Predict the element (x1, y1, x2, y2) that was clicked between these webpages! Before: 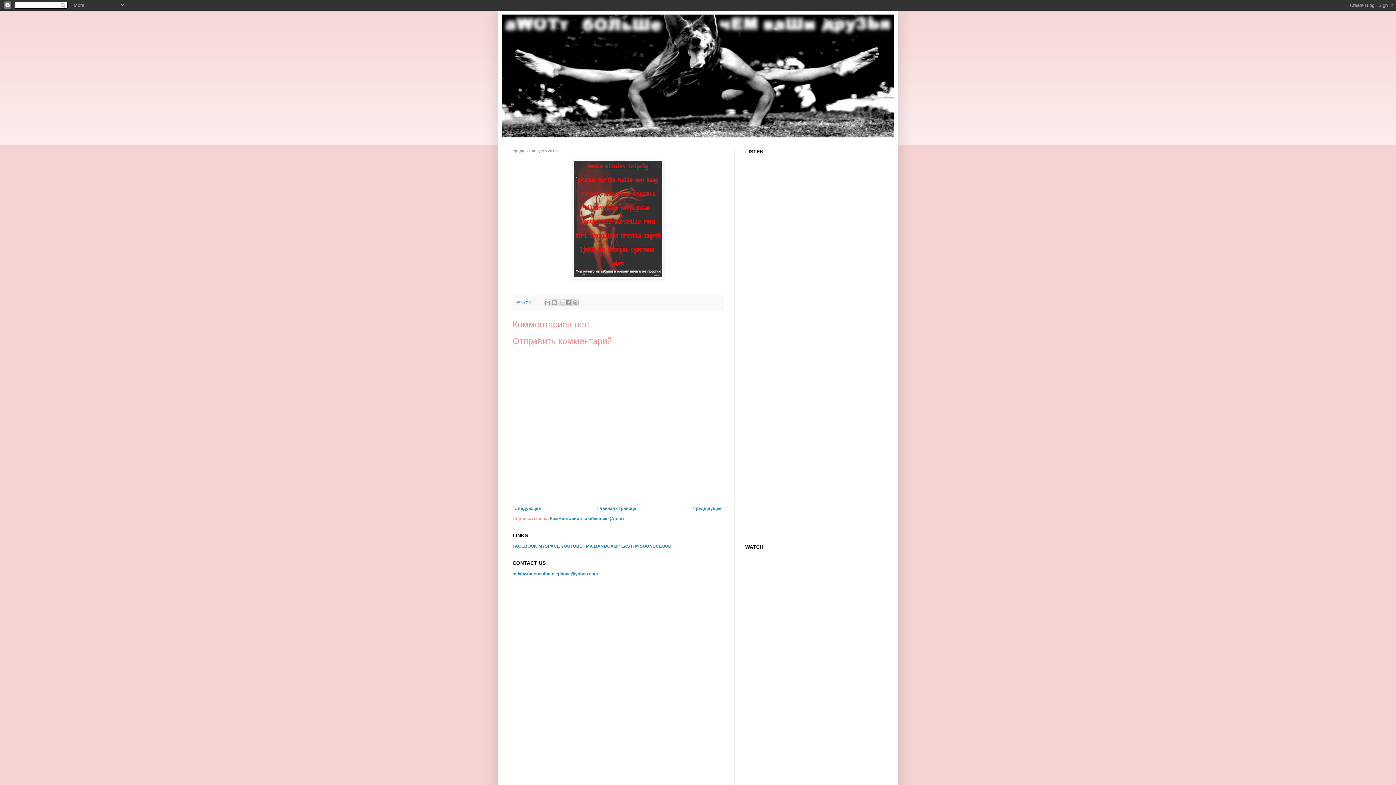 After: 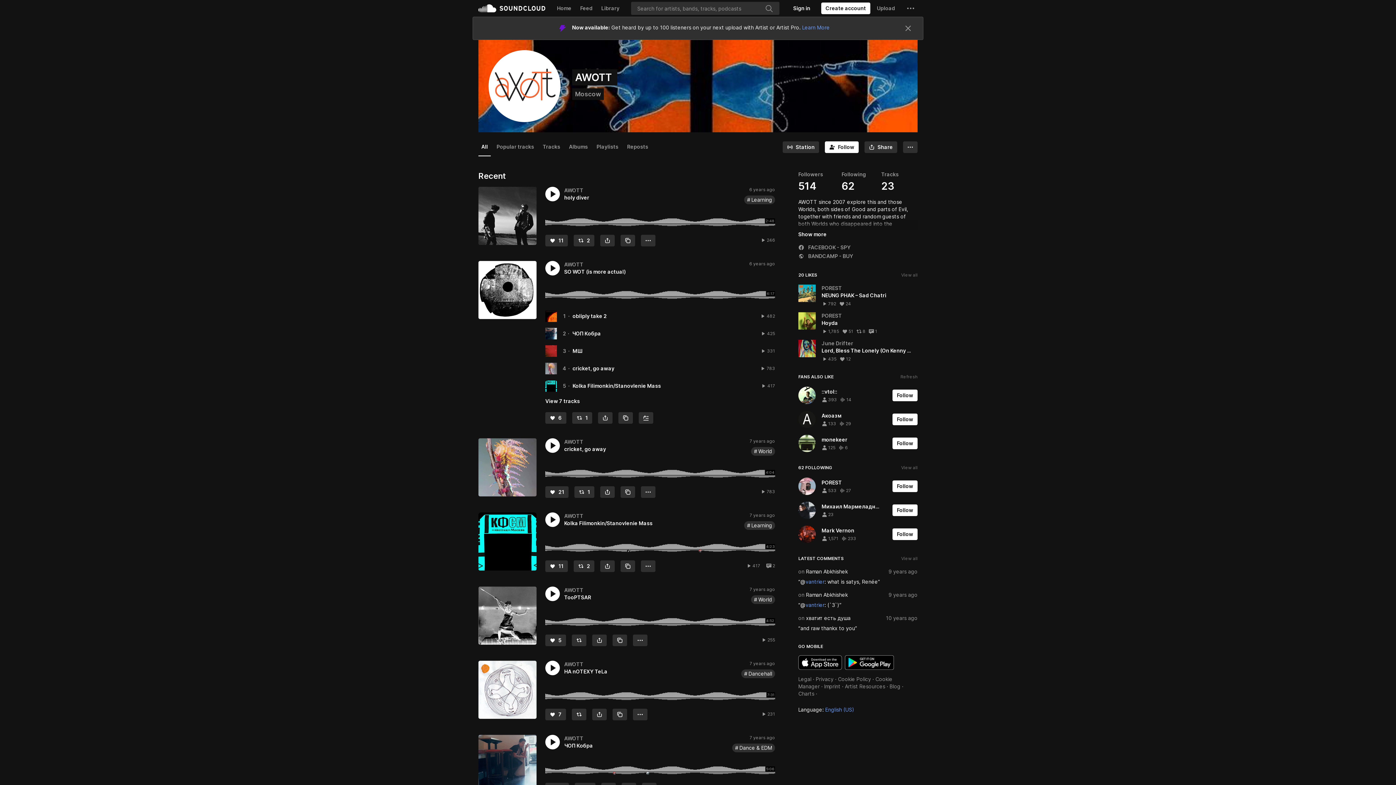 Action: bbox: (640, 543, 671, 548) label: SOUNDCLOUD